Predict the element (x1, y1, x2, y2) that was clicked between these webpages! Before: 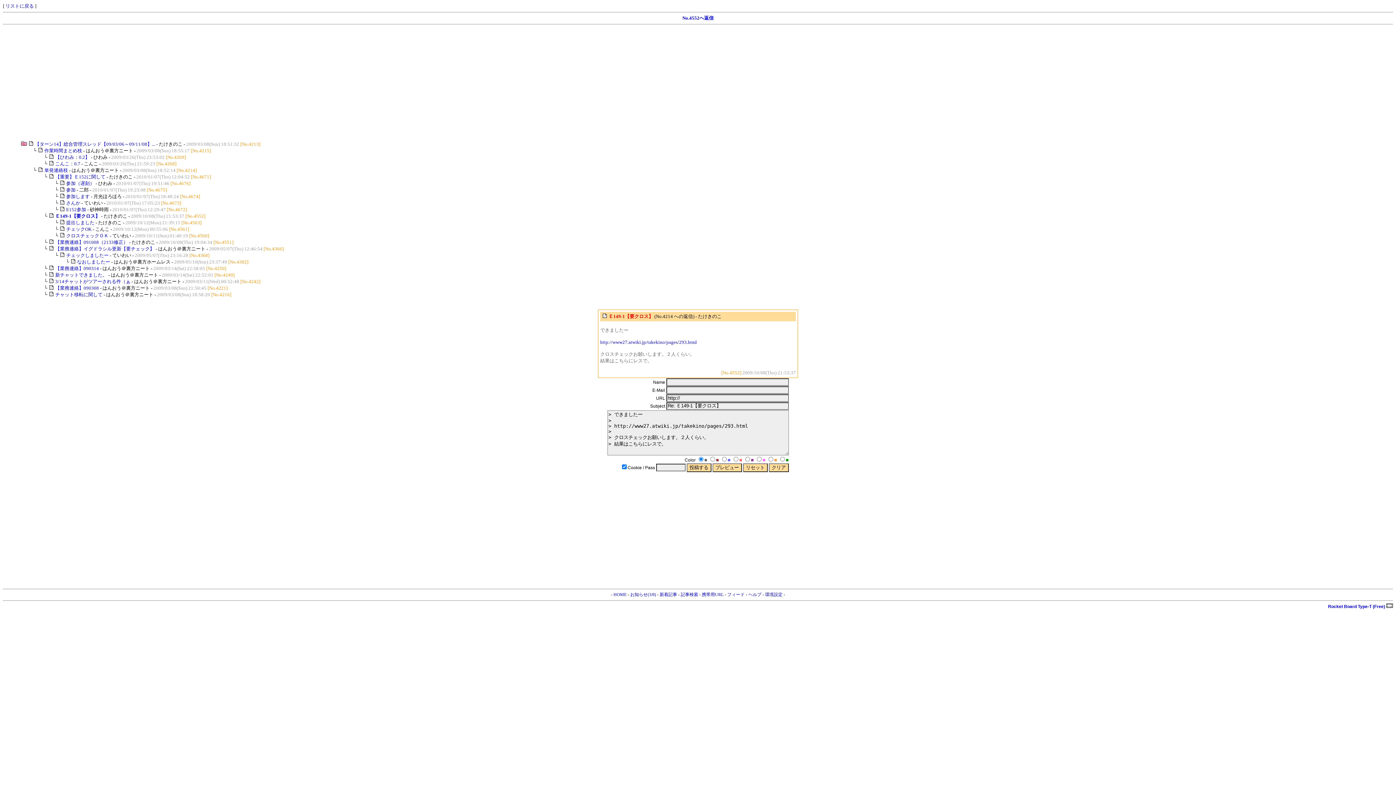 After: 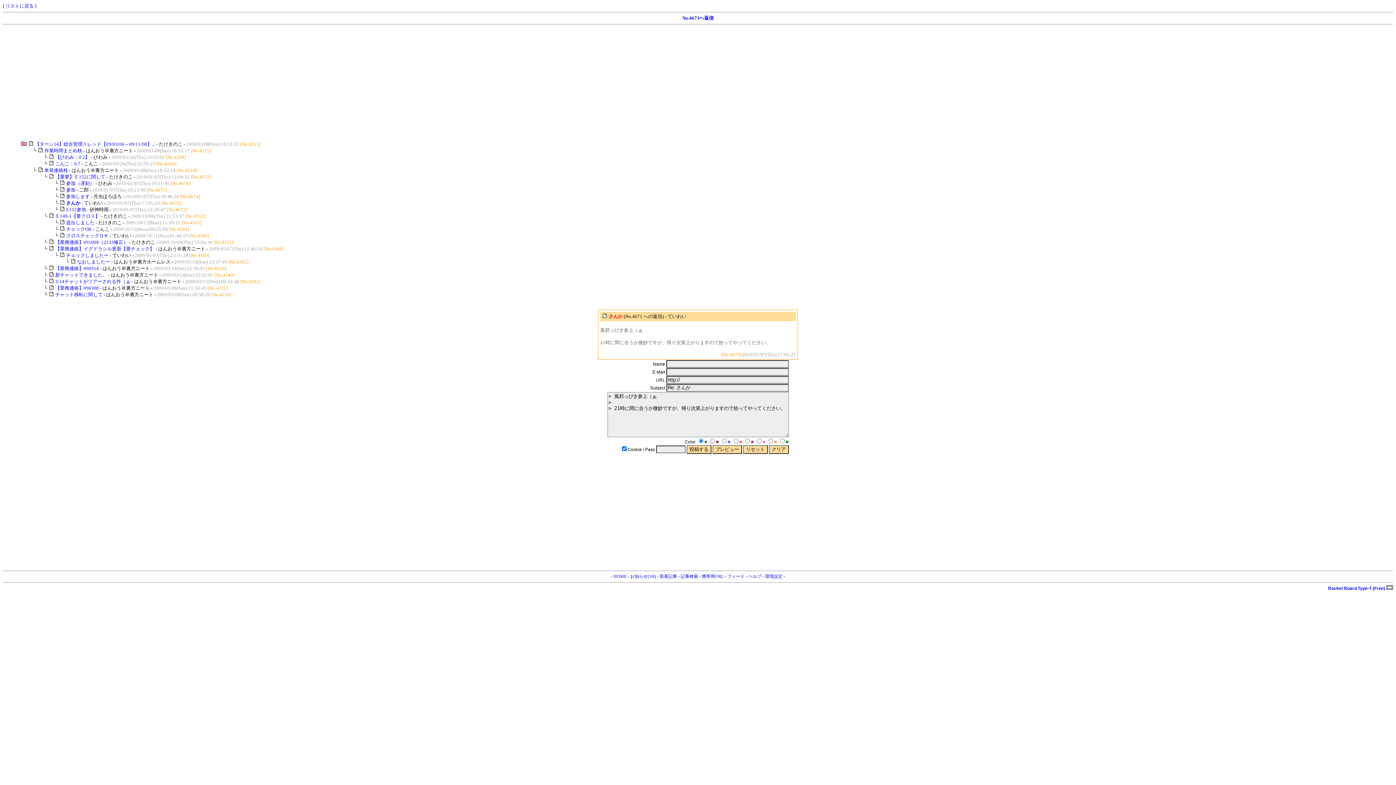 Action: label: さんか bbox: (66, 200, 80, 205)